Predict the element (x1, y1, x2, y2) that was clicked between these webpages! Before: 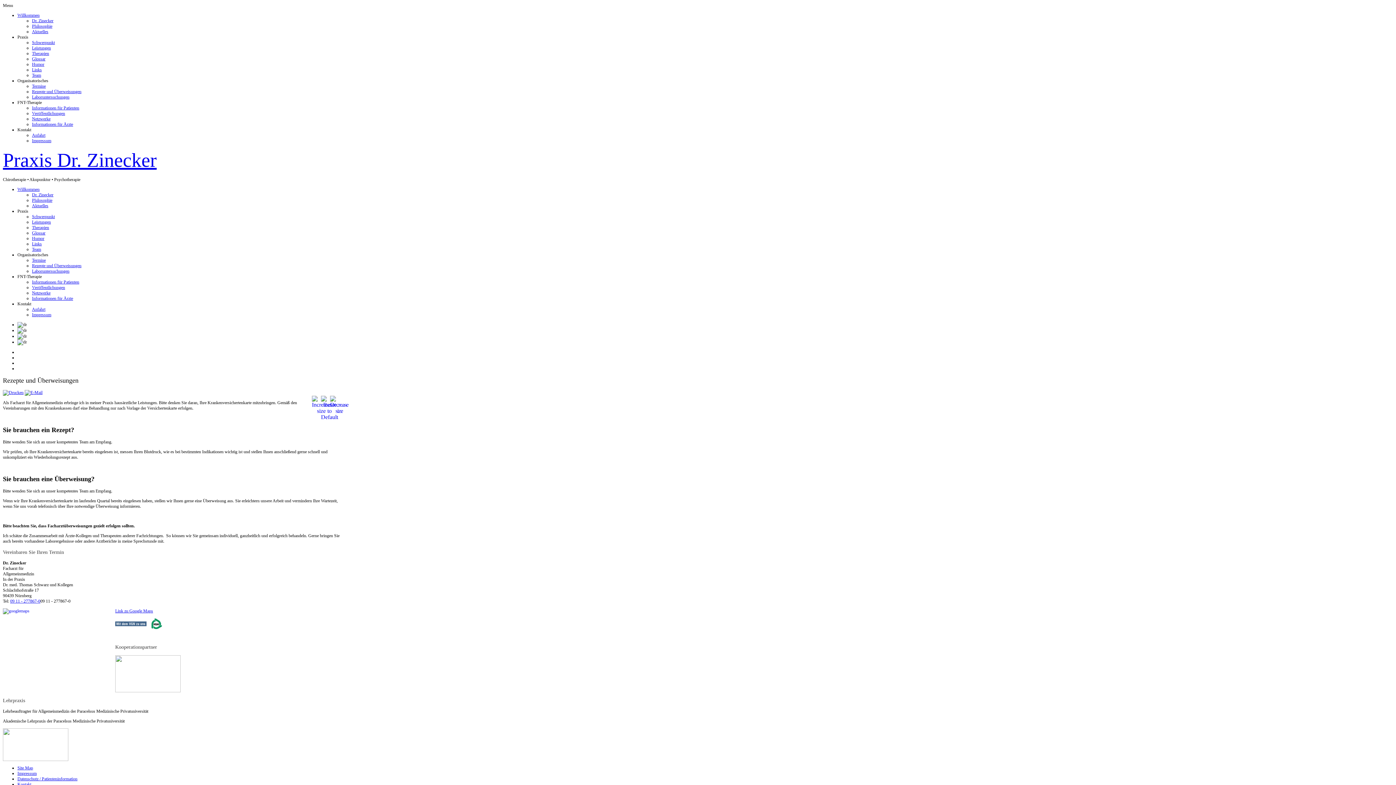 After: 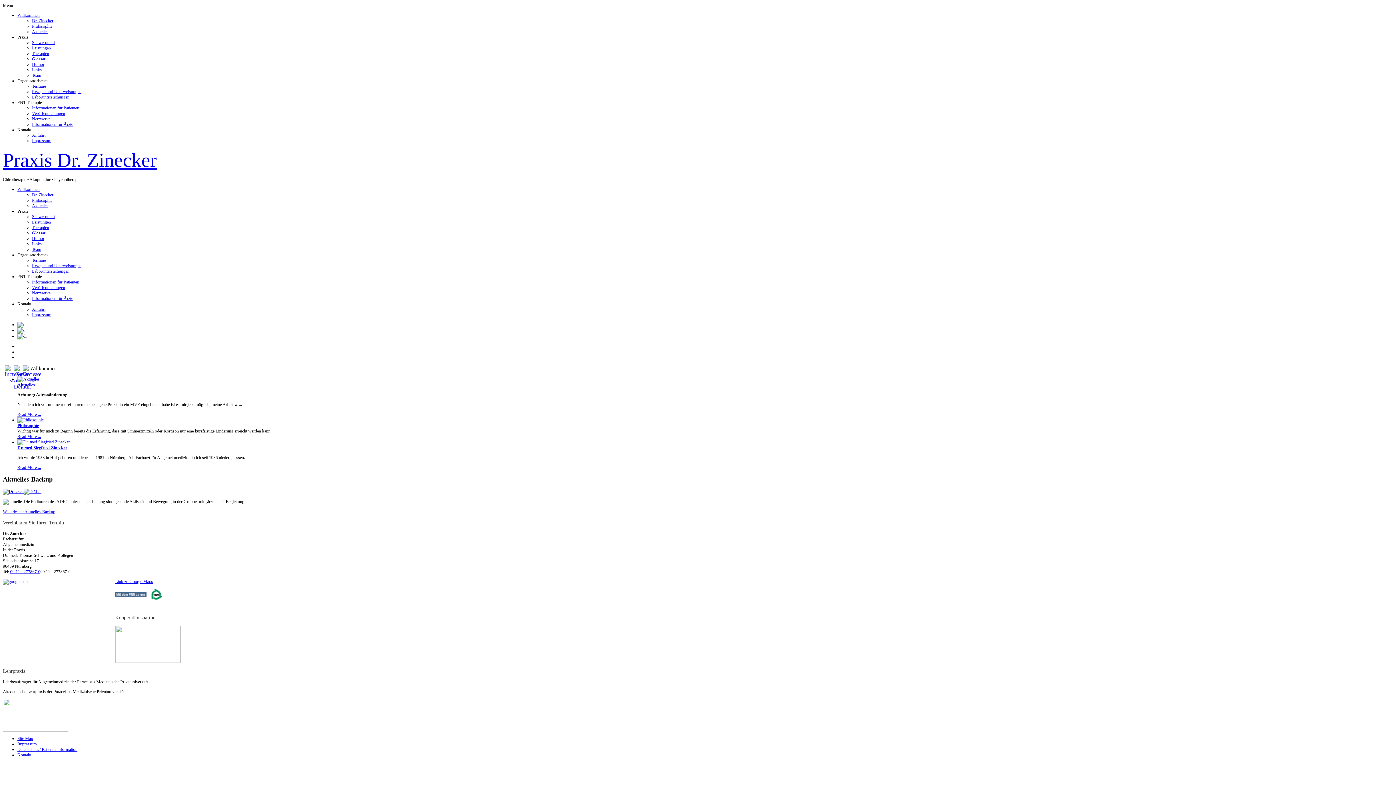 Action: bbox: (2, 149, 156, 171) label: Praxis Dr. Zinecker